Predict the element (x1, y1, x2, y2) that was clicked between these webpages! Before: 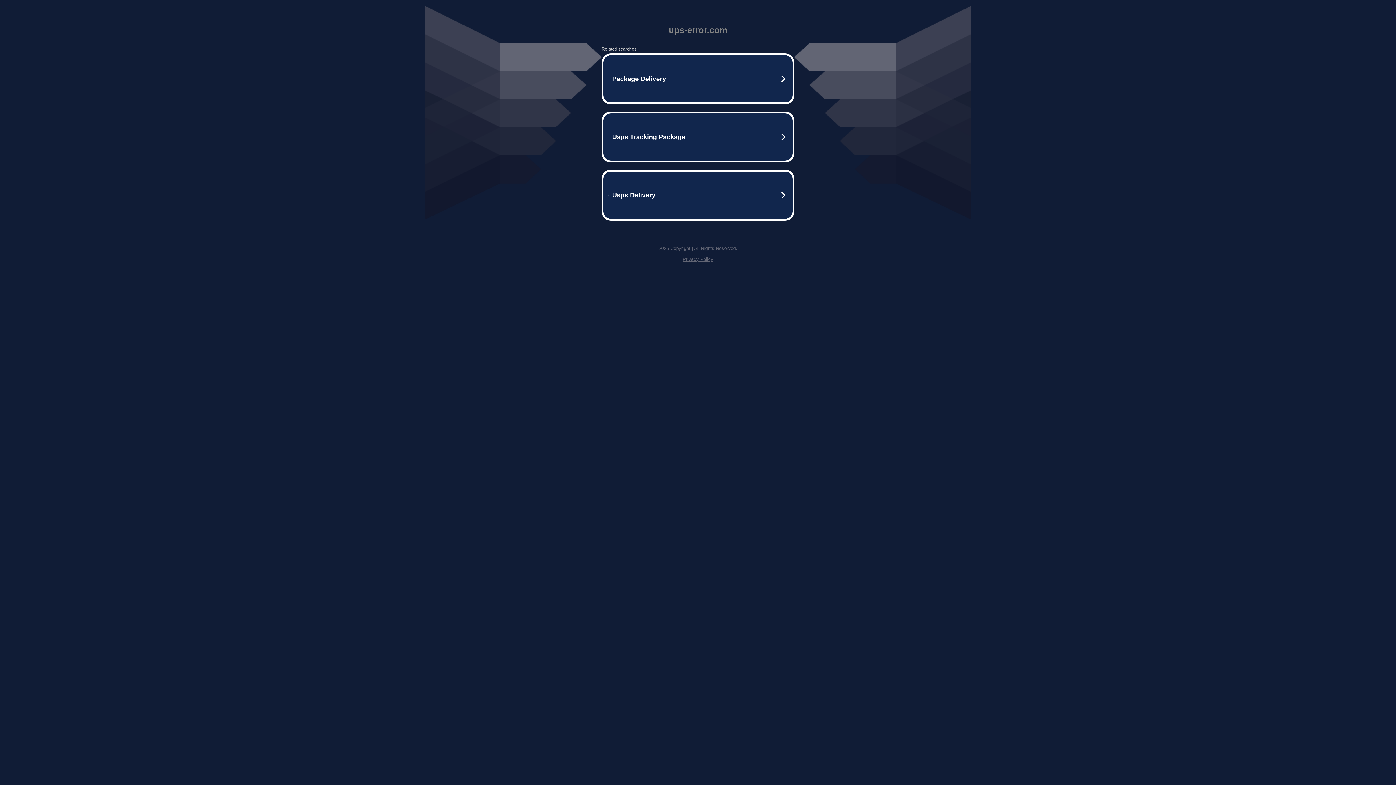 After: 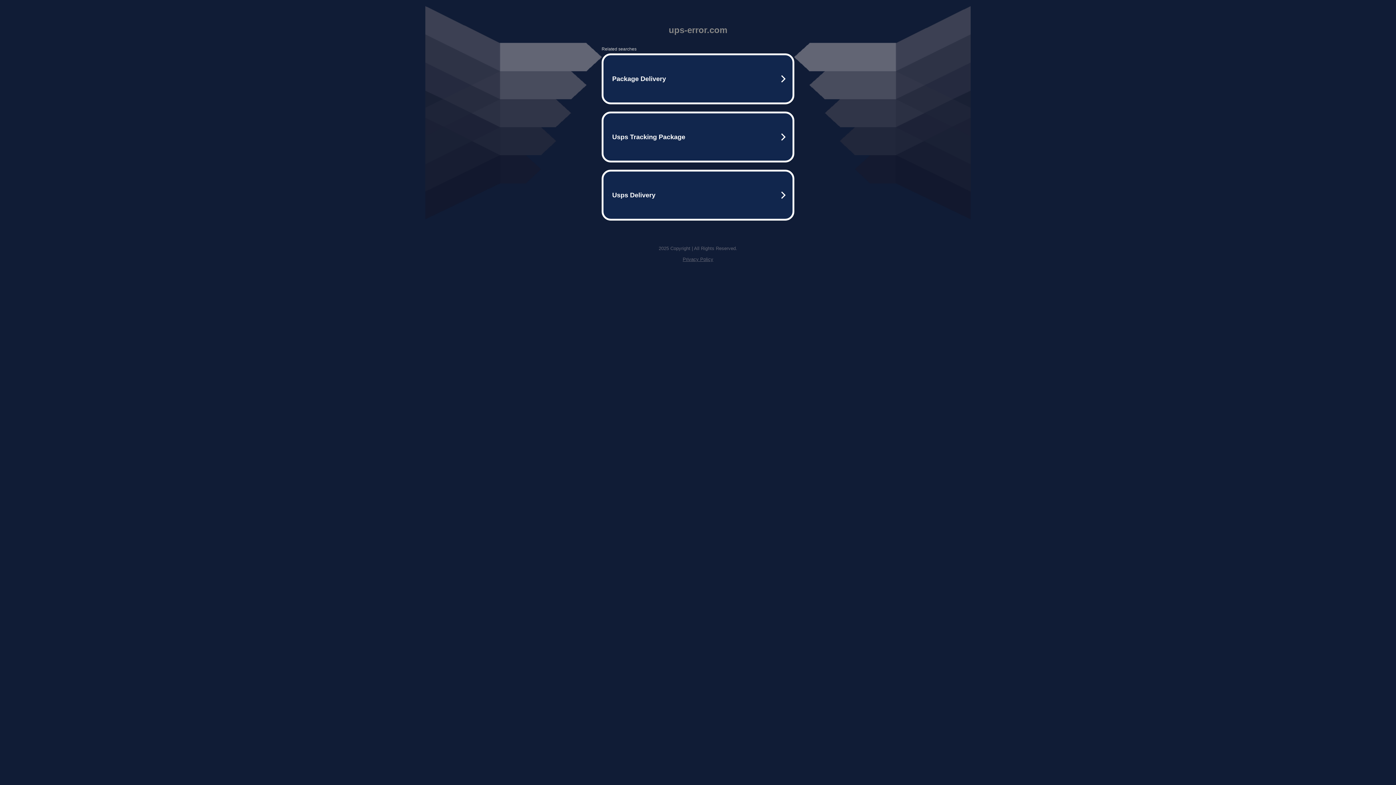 Action: bbox: (682, 256, 713, 262) label: Privacy Policy